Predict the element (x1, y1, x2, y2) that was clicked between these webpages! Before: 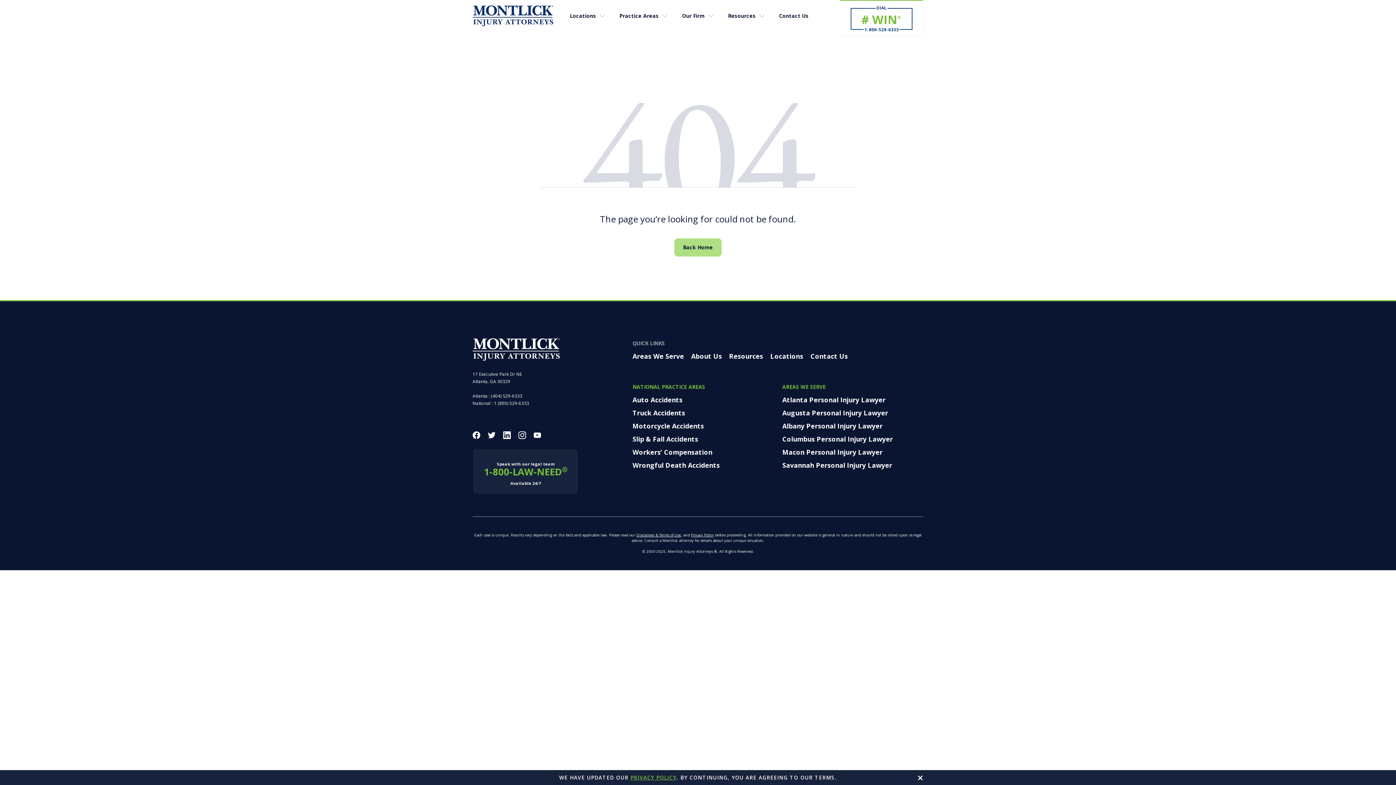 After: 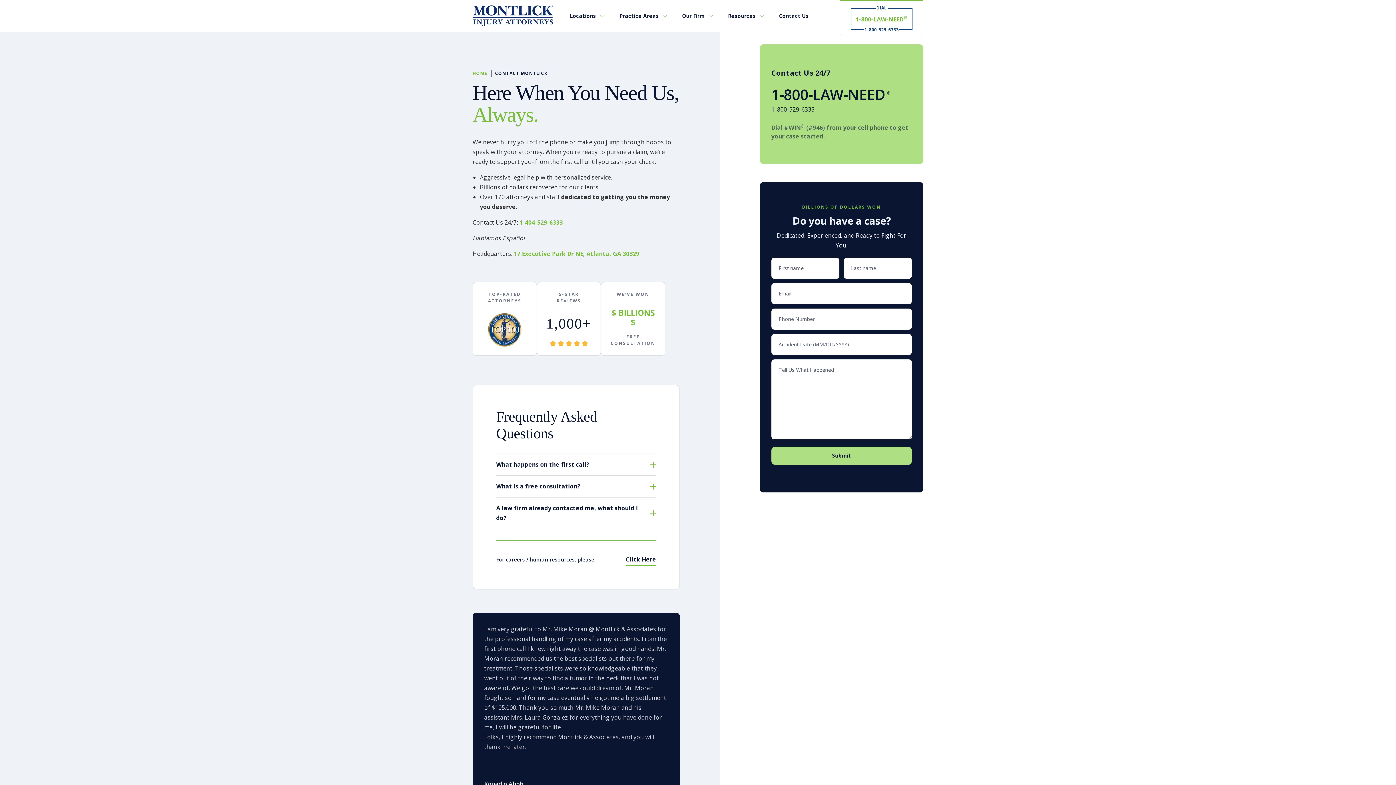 Action: bbox: (779, 12, 808, 19) label: Contact Us